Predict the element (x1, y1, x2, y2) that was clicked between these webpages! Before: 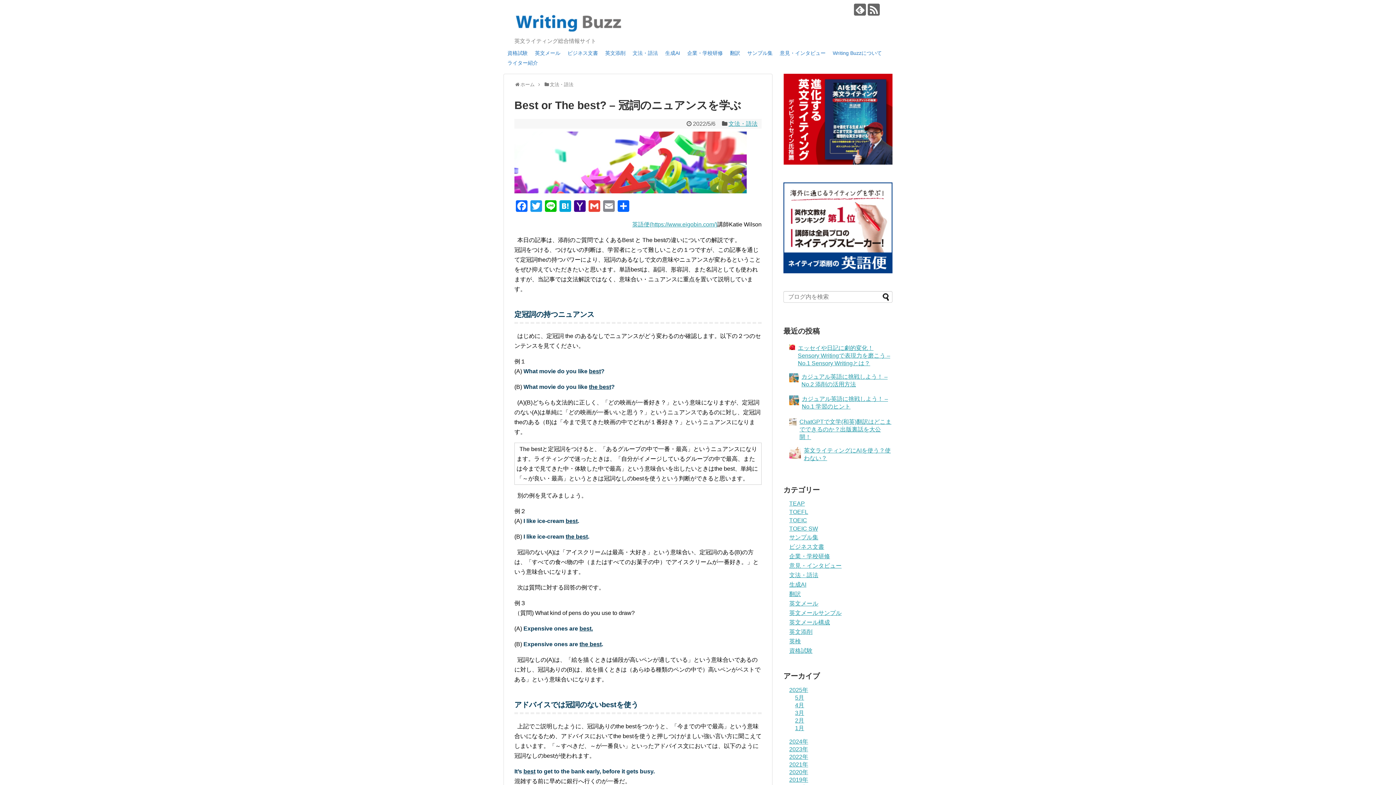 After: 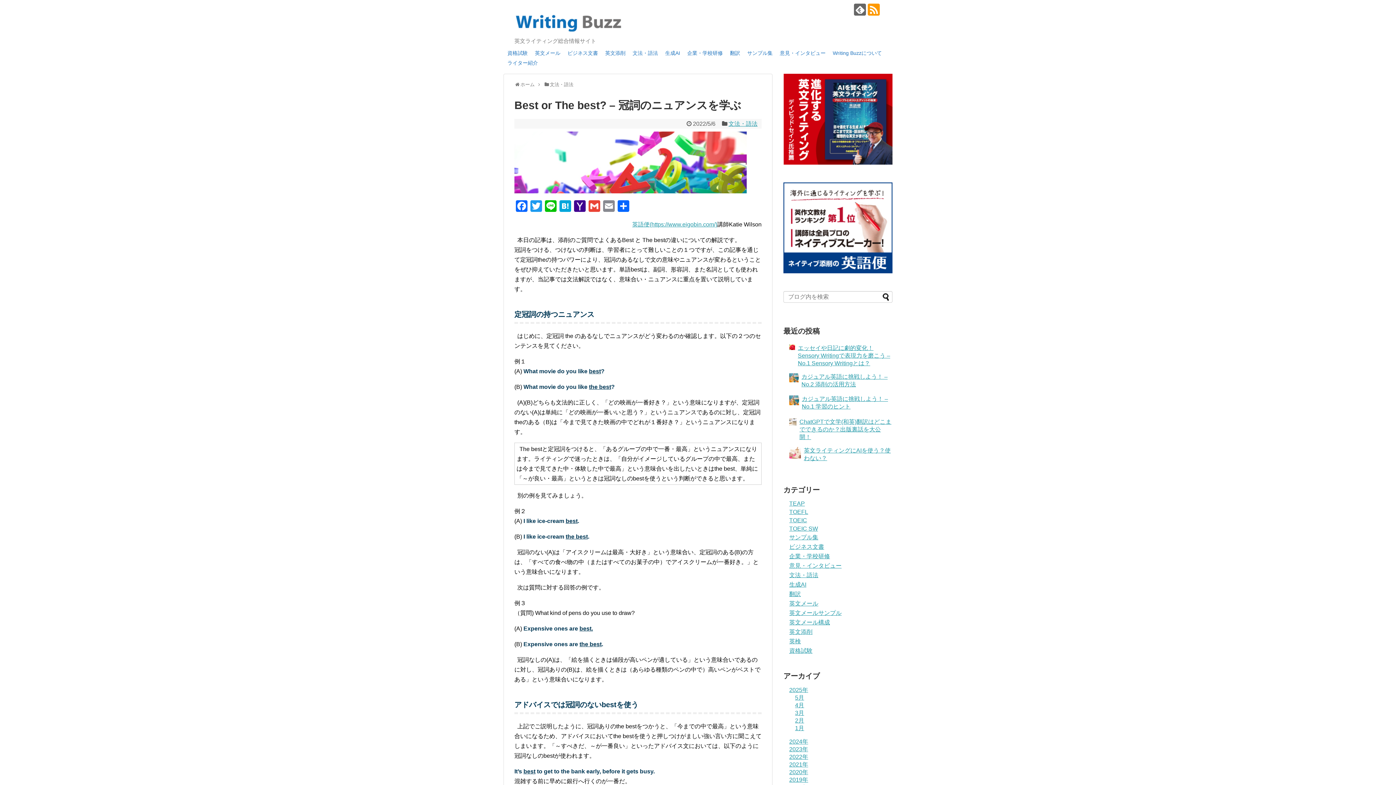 Action: bbox: (868, 3, 880, 15)